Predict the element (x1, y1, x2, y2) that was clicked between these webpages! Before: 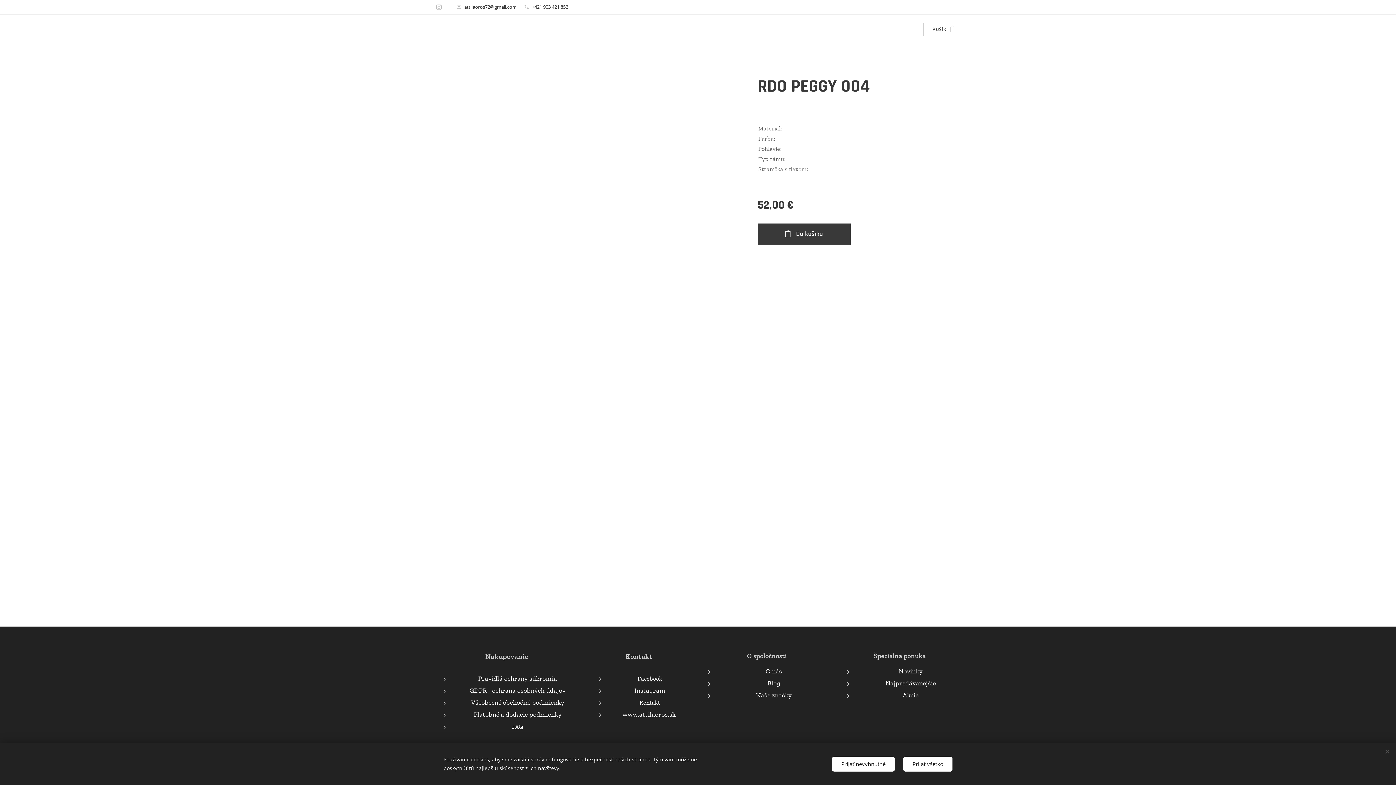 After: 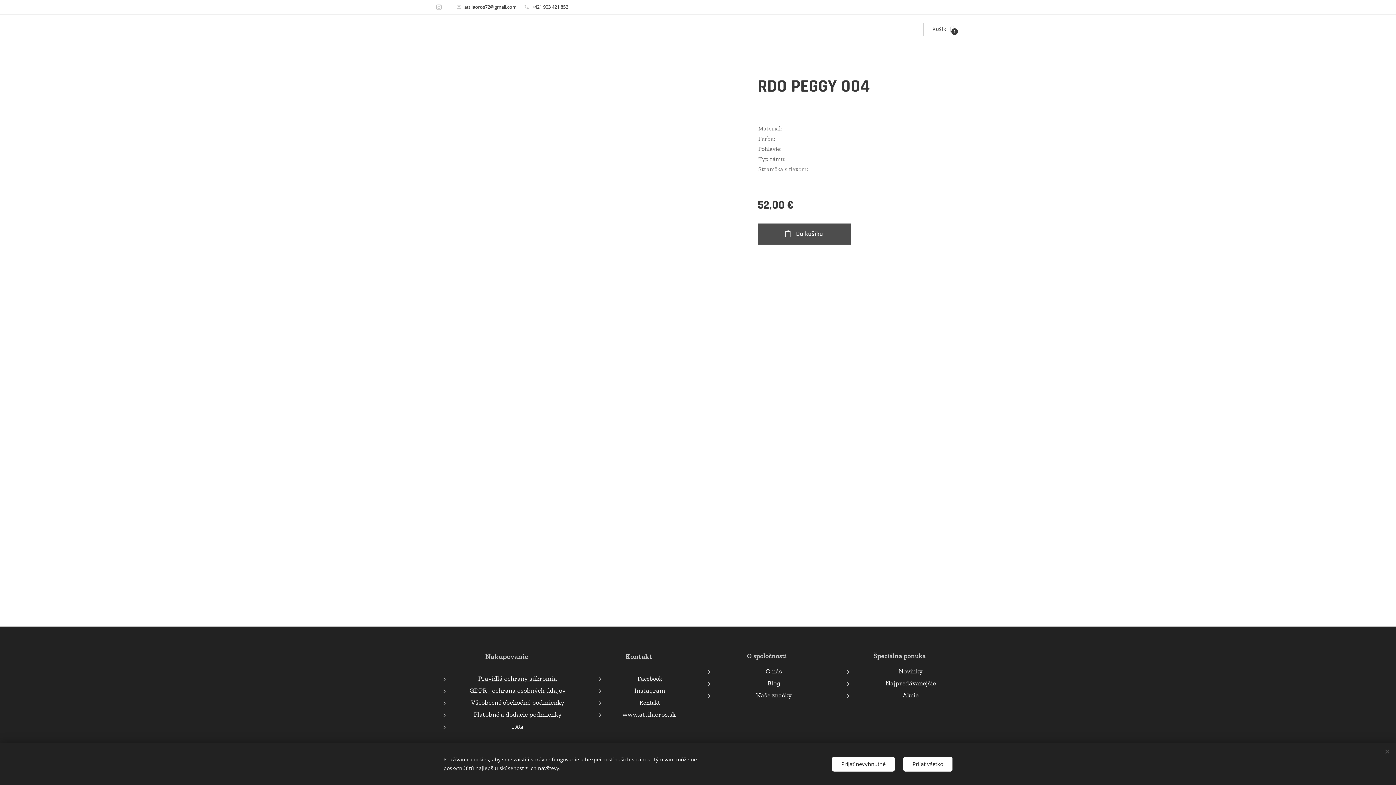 Action: label: Do košíka bbox: (757, 223, 850, 244)